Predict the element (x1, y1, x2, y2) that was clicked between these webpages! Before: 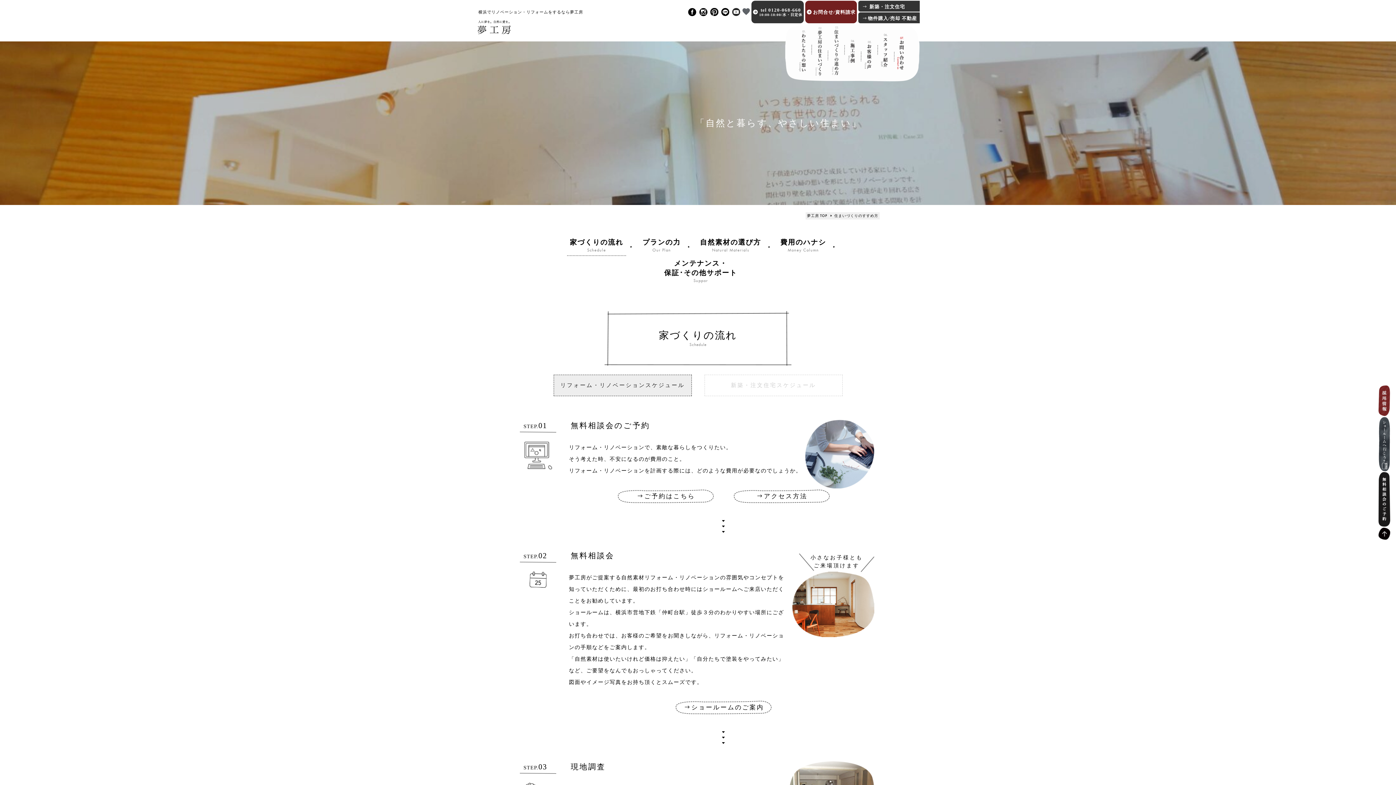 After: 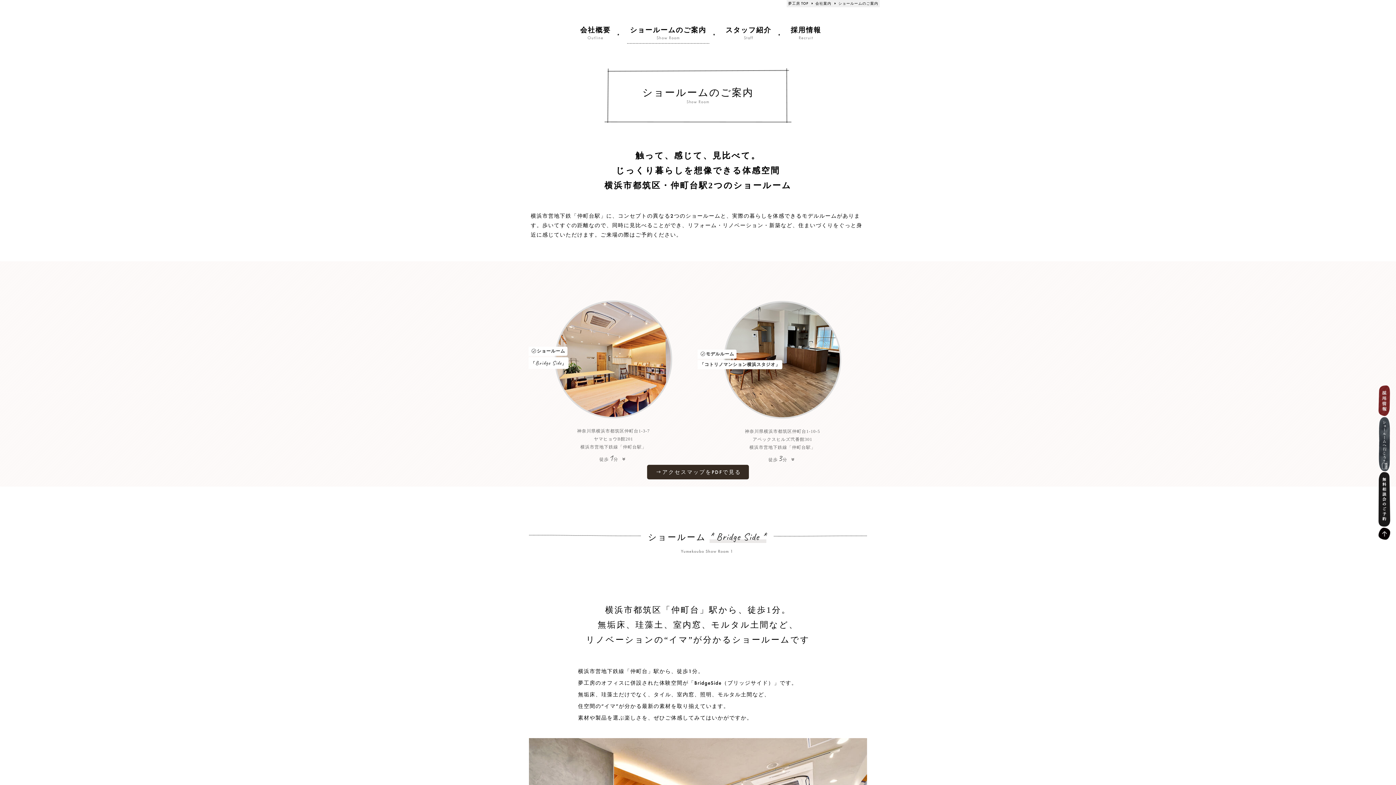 Action: bbox: (674, 700, 773, 715) label: ショールームのご案内